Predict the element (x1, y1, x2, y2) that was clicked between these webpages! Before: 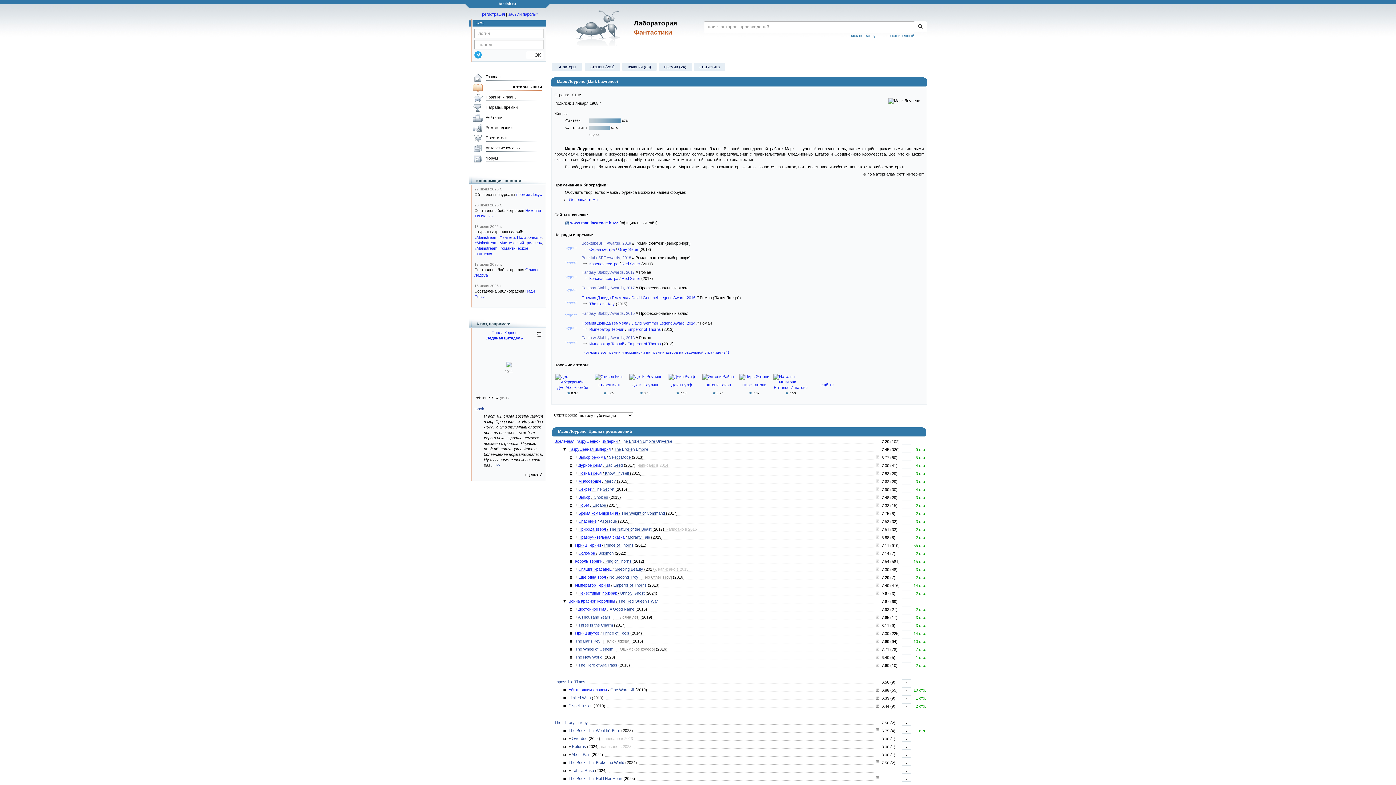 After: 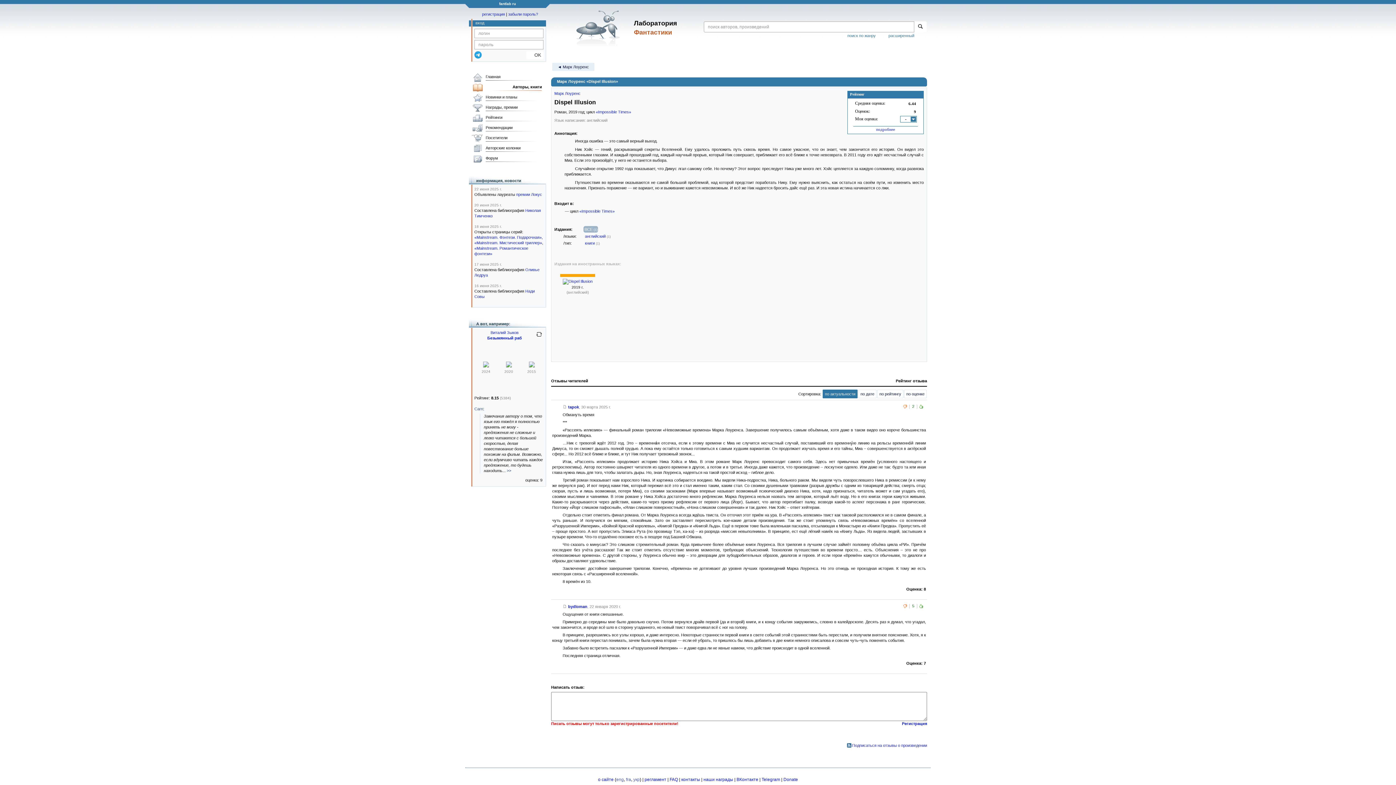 Action: bbox: (876, 704, 879, 708)